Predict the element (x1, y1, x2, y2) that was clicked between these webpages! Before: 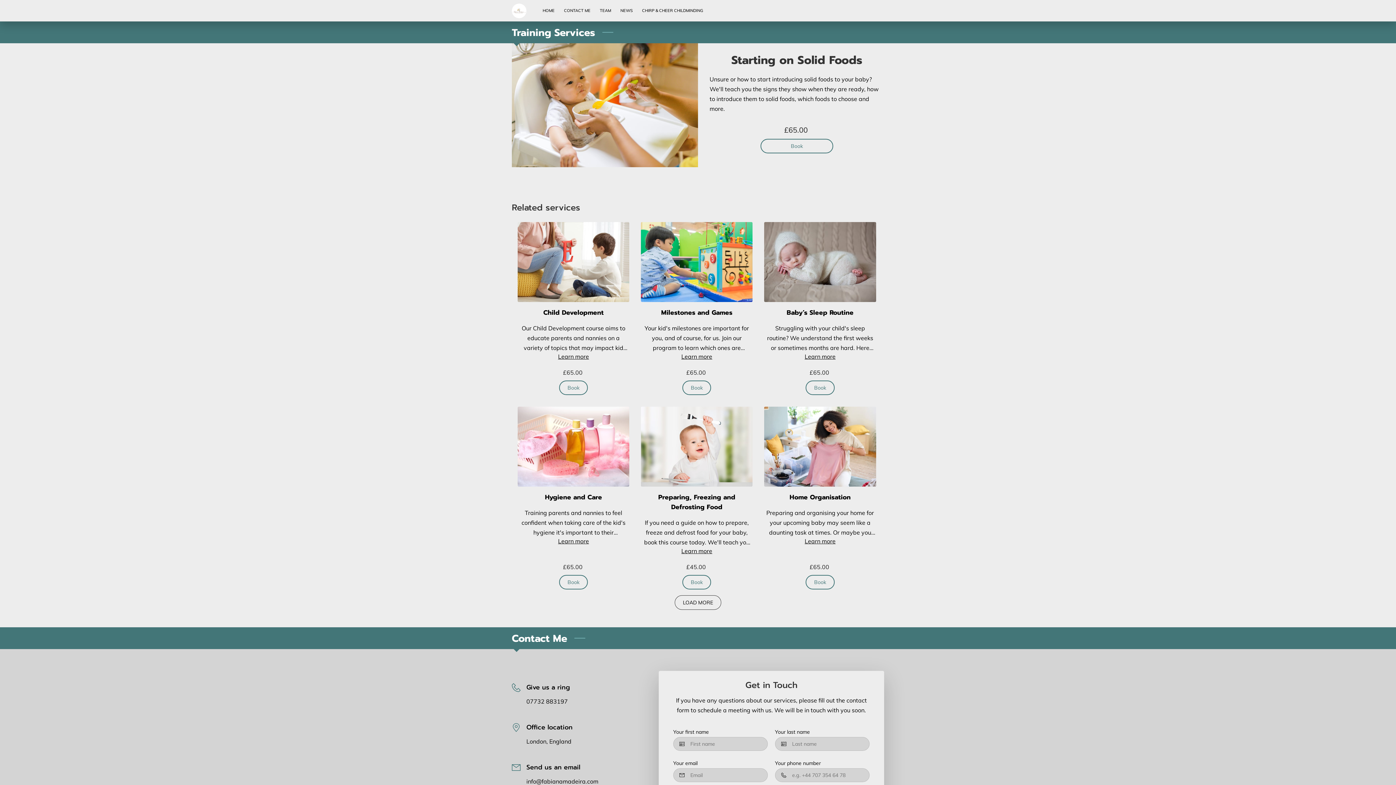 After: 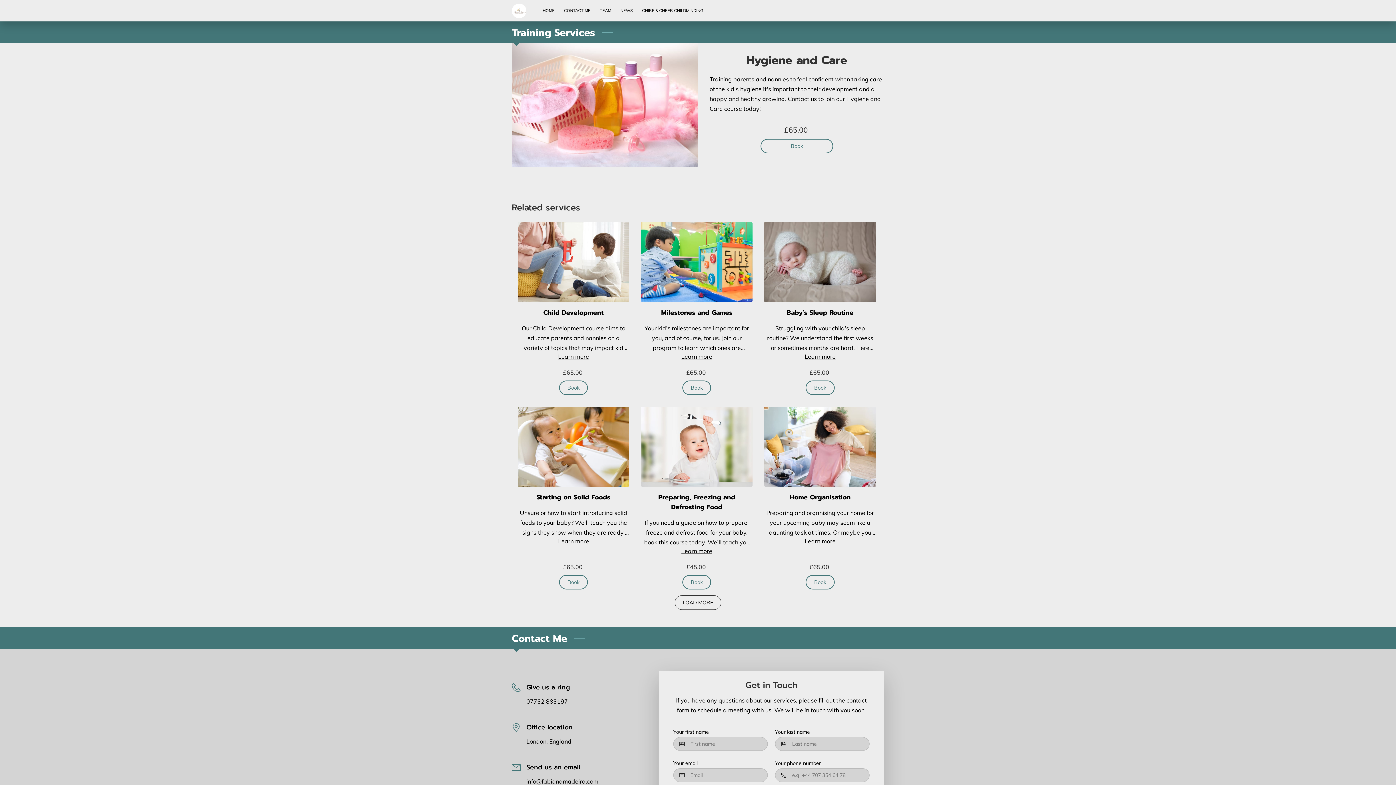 Action: bbox: (545, 492, 602, 502) label: Hygiene and Care